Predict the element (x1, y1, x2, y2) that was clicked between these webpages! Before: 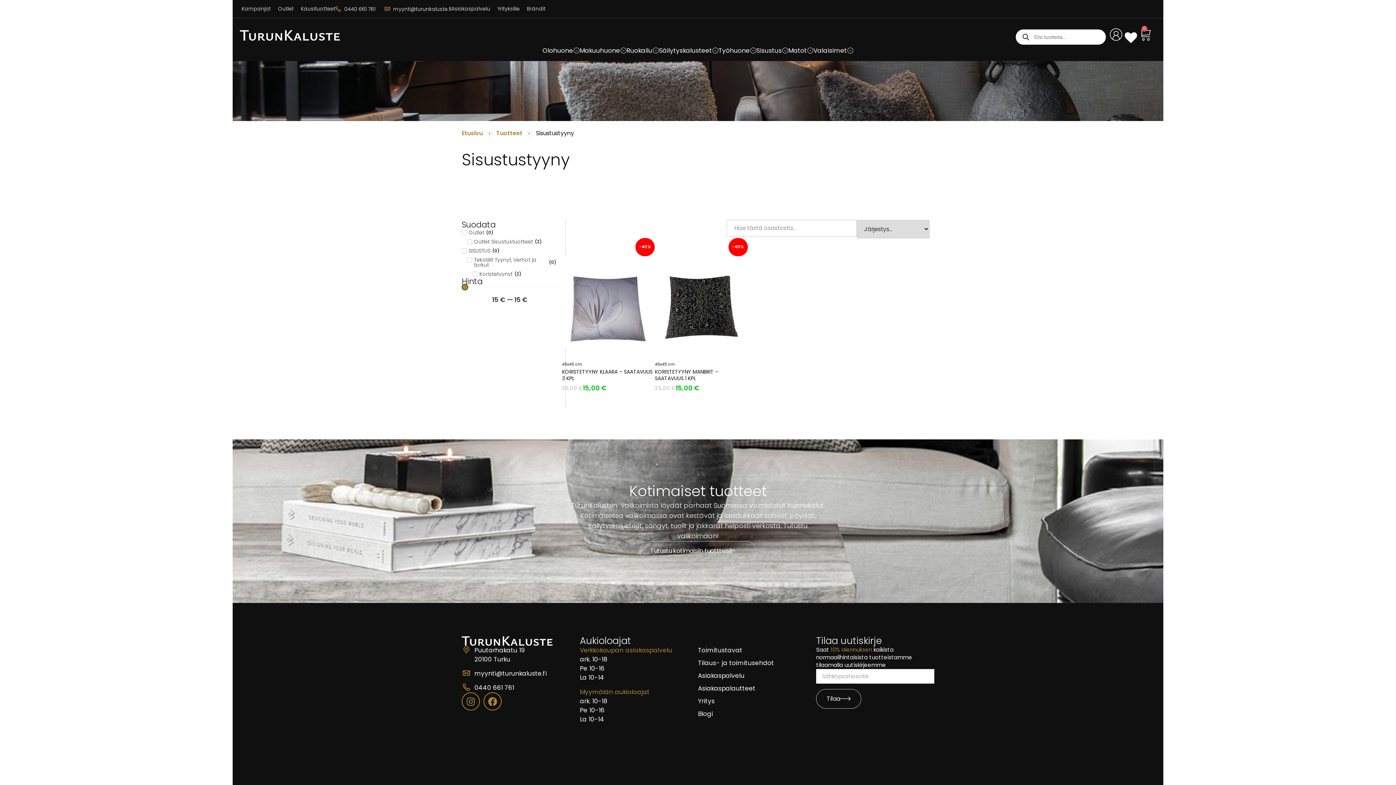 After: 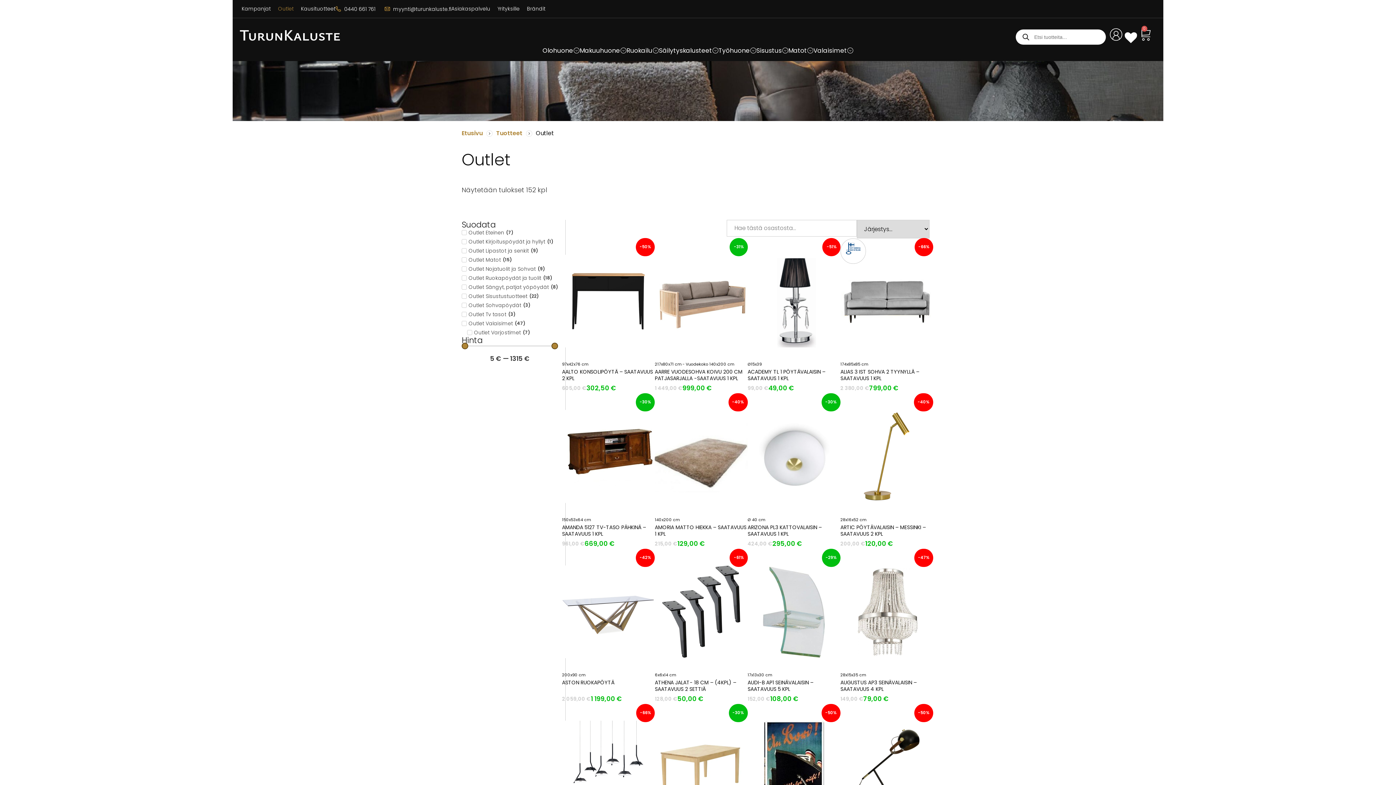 Action: bbox: (278, 6, 293, 11) label: Outlet